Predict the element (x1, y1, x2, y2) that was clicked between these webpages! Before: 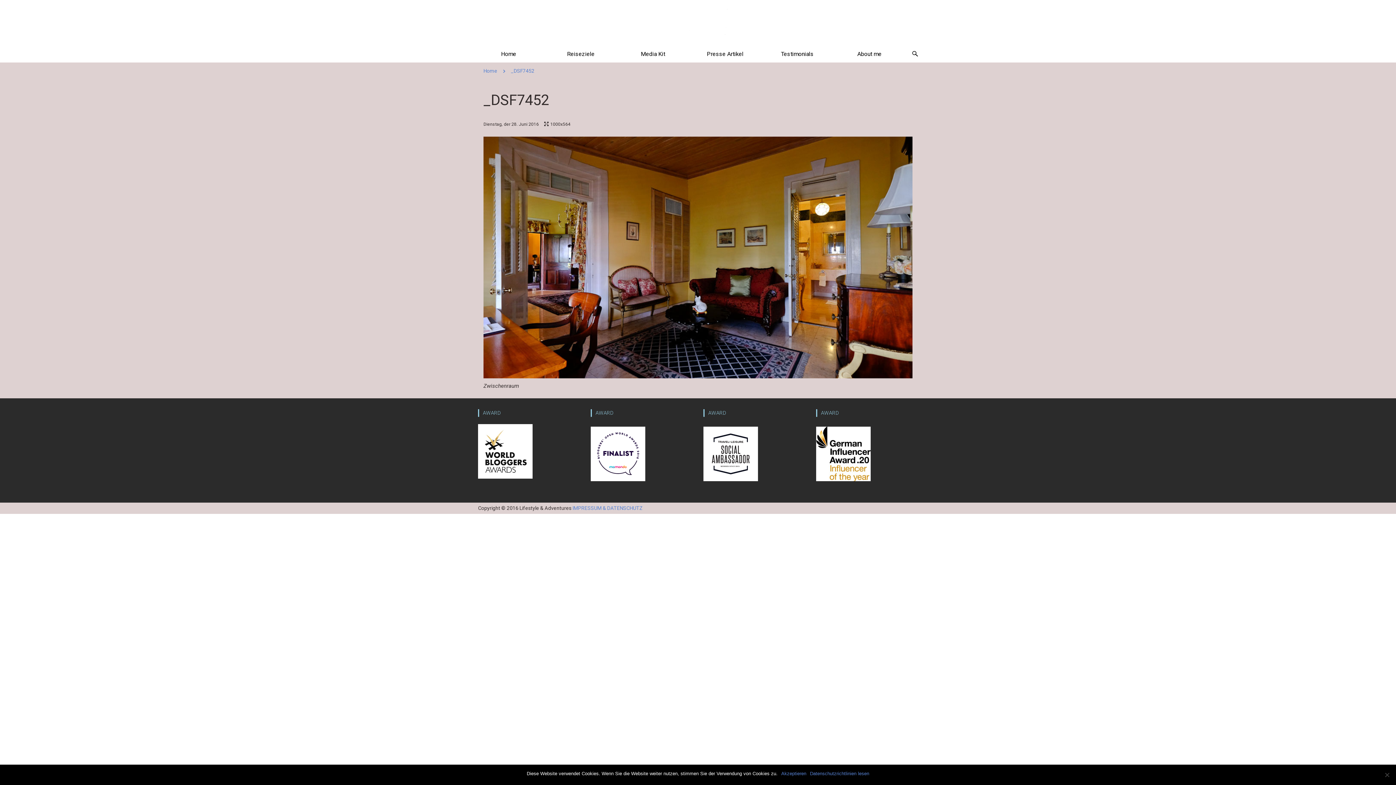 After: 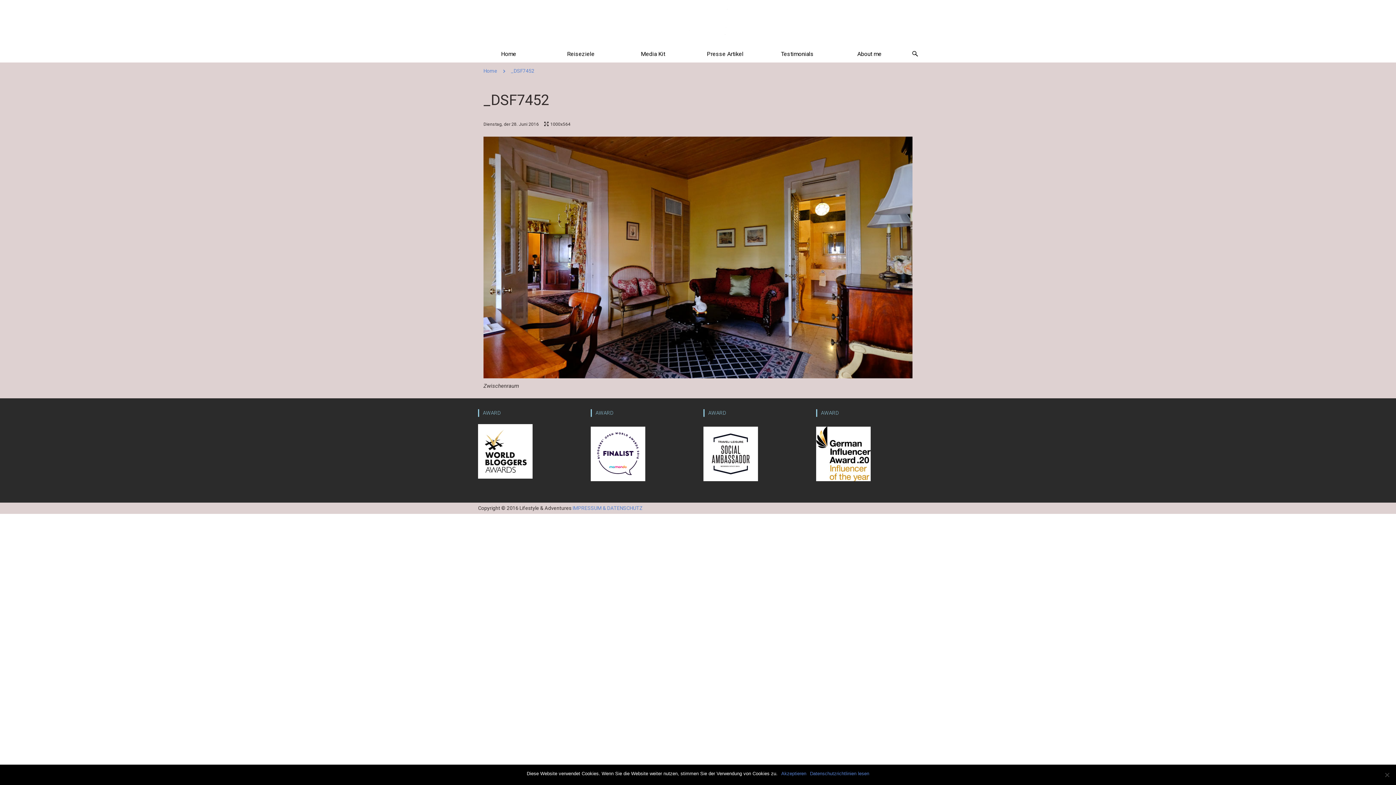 Action: bbox: (810, 770, 869, 777) label: Datenschutzrichtlinien lesen